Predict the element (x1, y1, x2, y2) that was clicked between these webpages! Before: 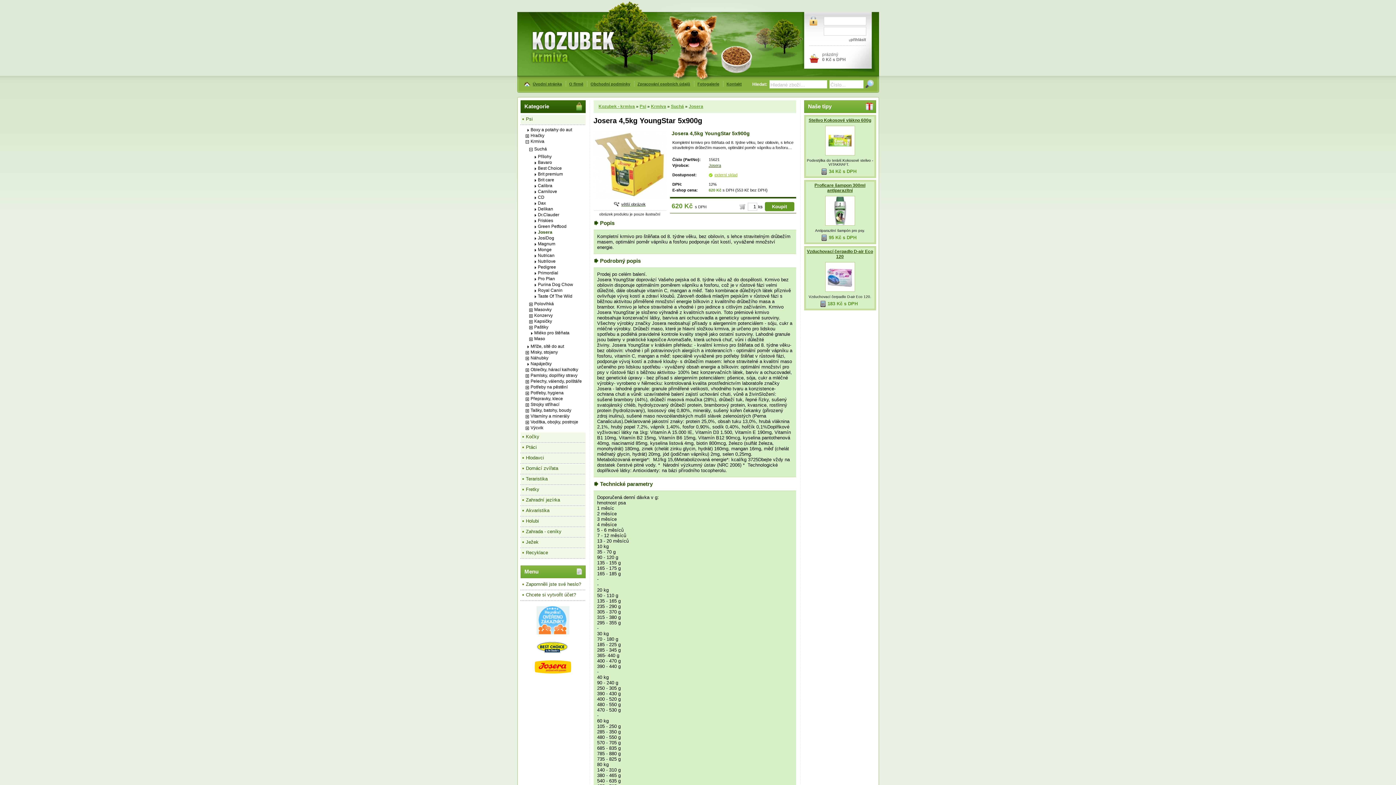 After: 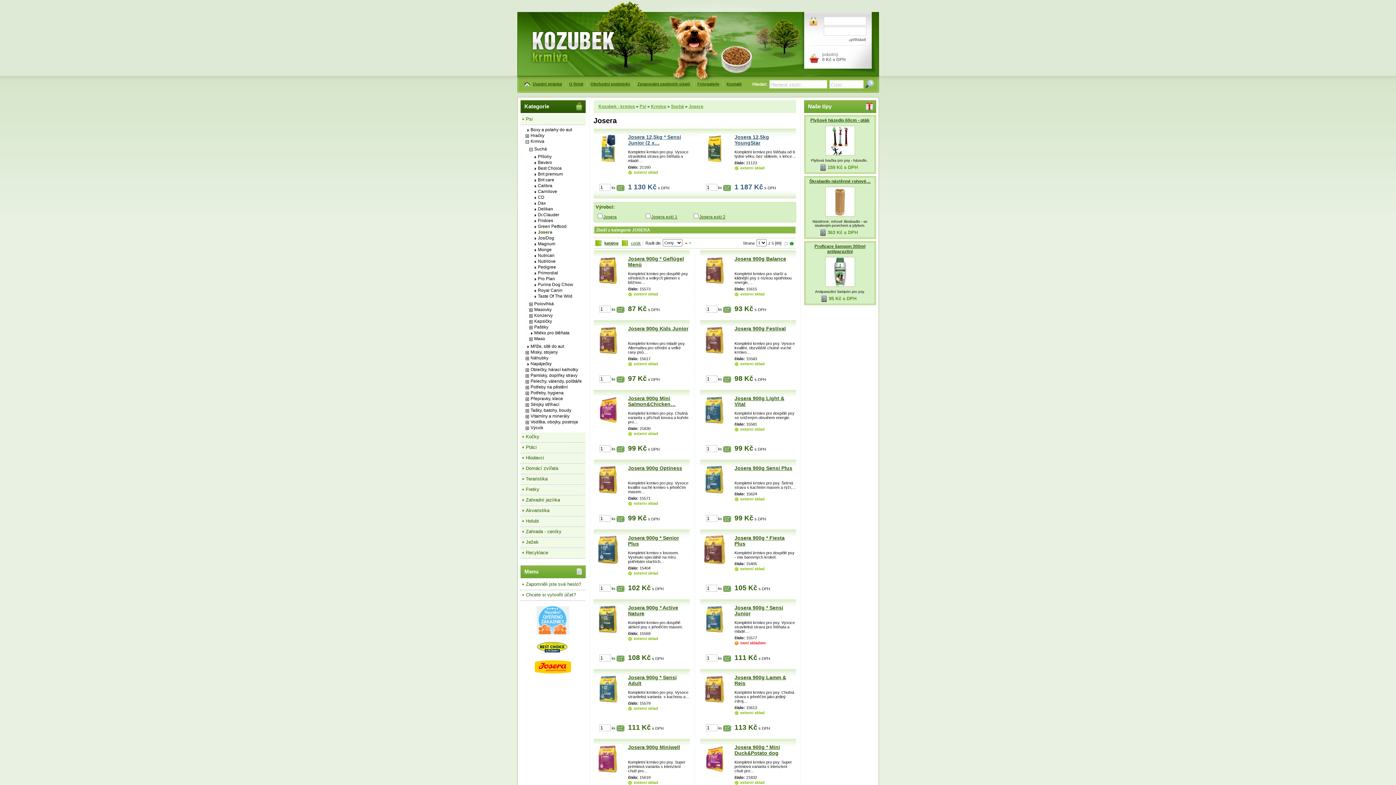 Action: bbox: (688, 104, 703, 109) label: Josera